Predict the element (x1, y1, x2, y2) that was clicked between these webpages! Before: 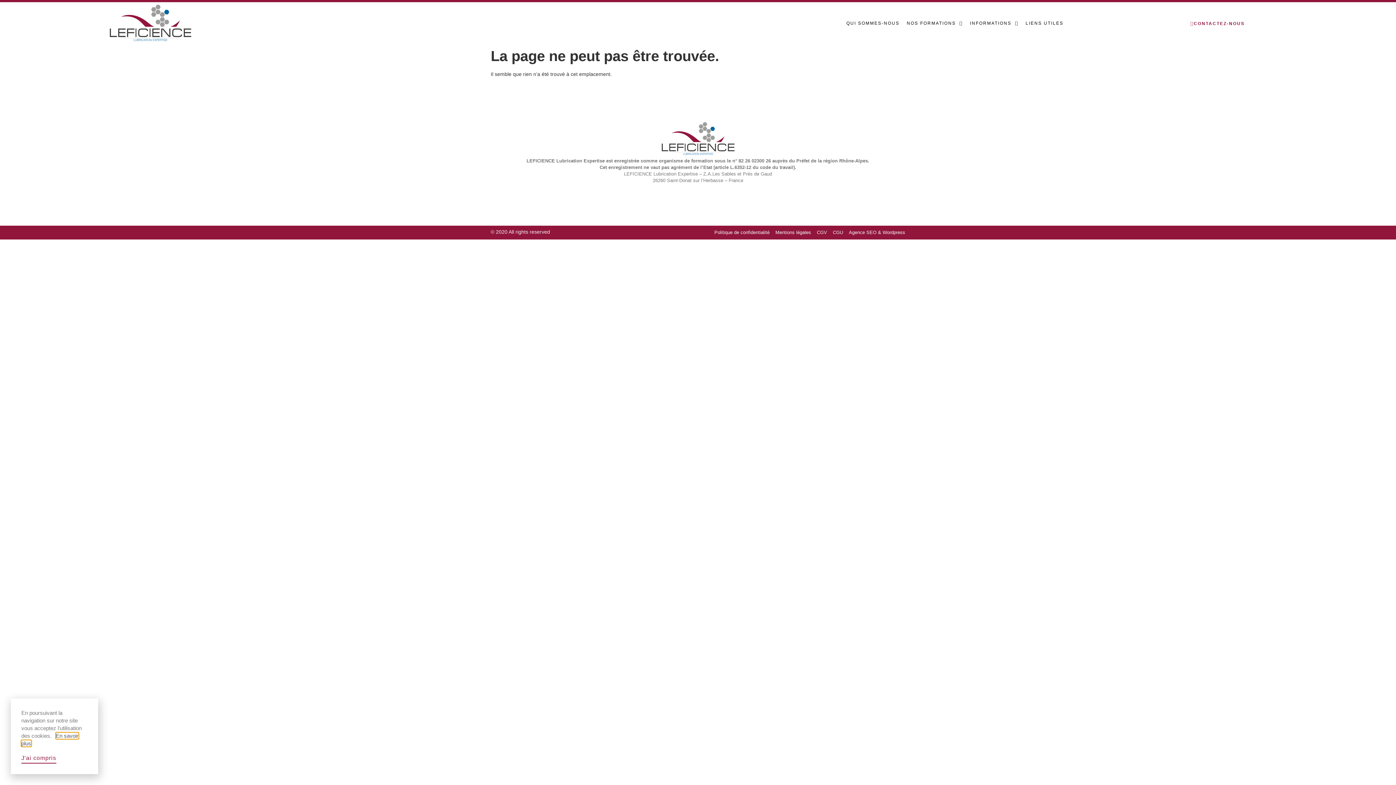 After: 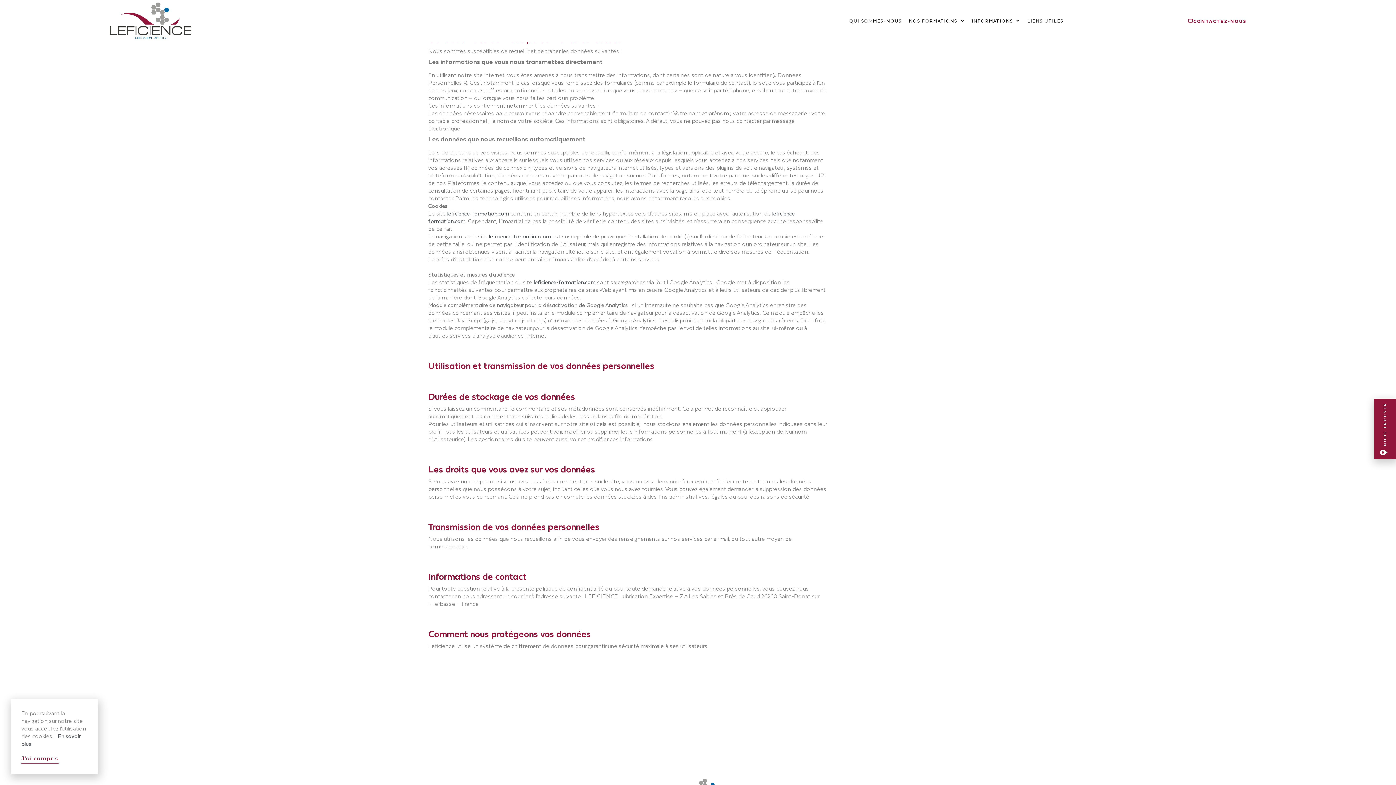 Action: label: Politique de confidentialité bbox: (714, 229, 769, 236)